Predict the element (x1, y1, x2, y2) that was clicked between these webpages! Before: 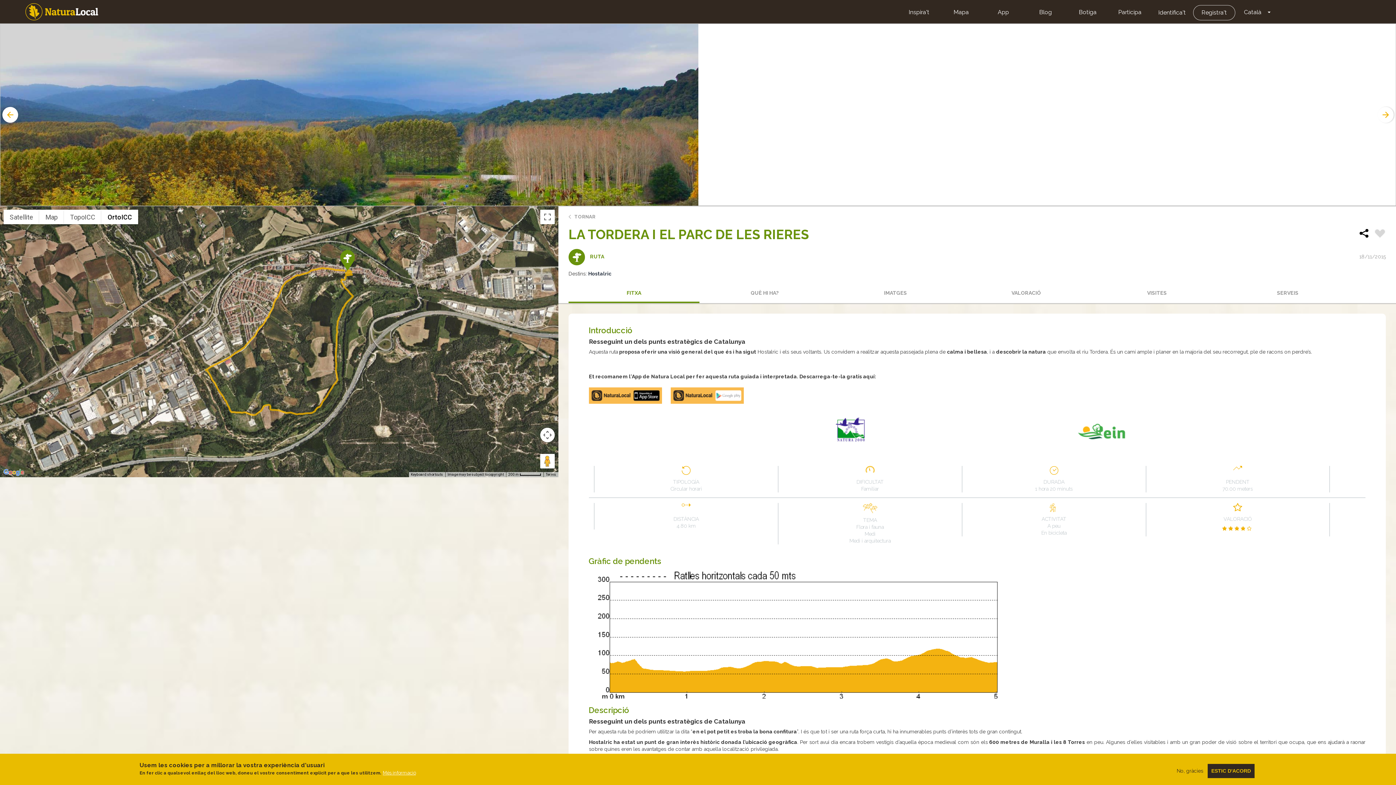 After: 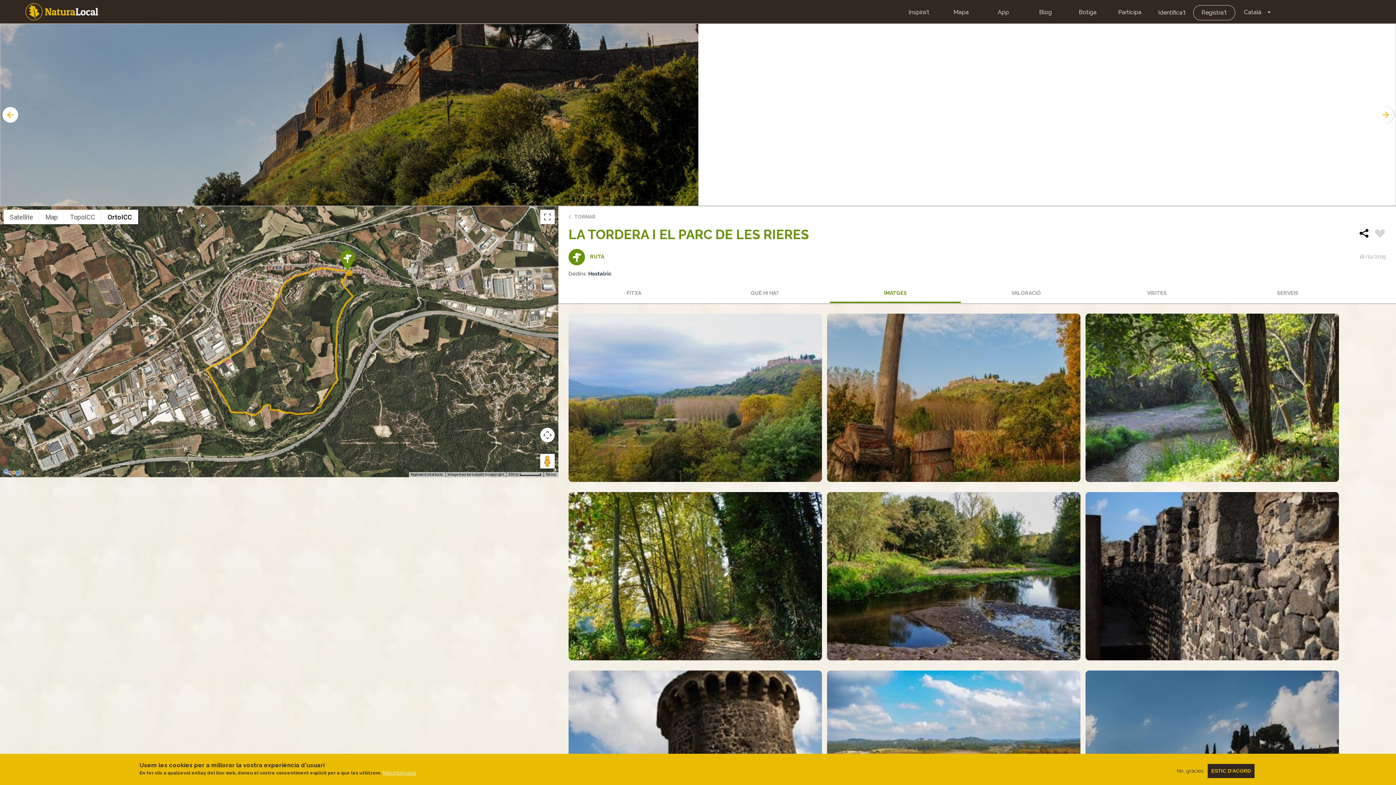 Action: bbox: (830, 284, 961, 301) label: IMATGES